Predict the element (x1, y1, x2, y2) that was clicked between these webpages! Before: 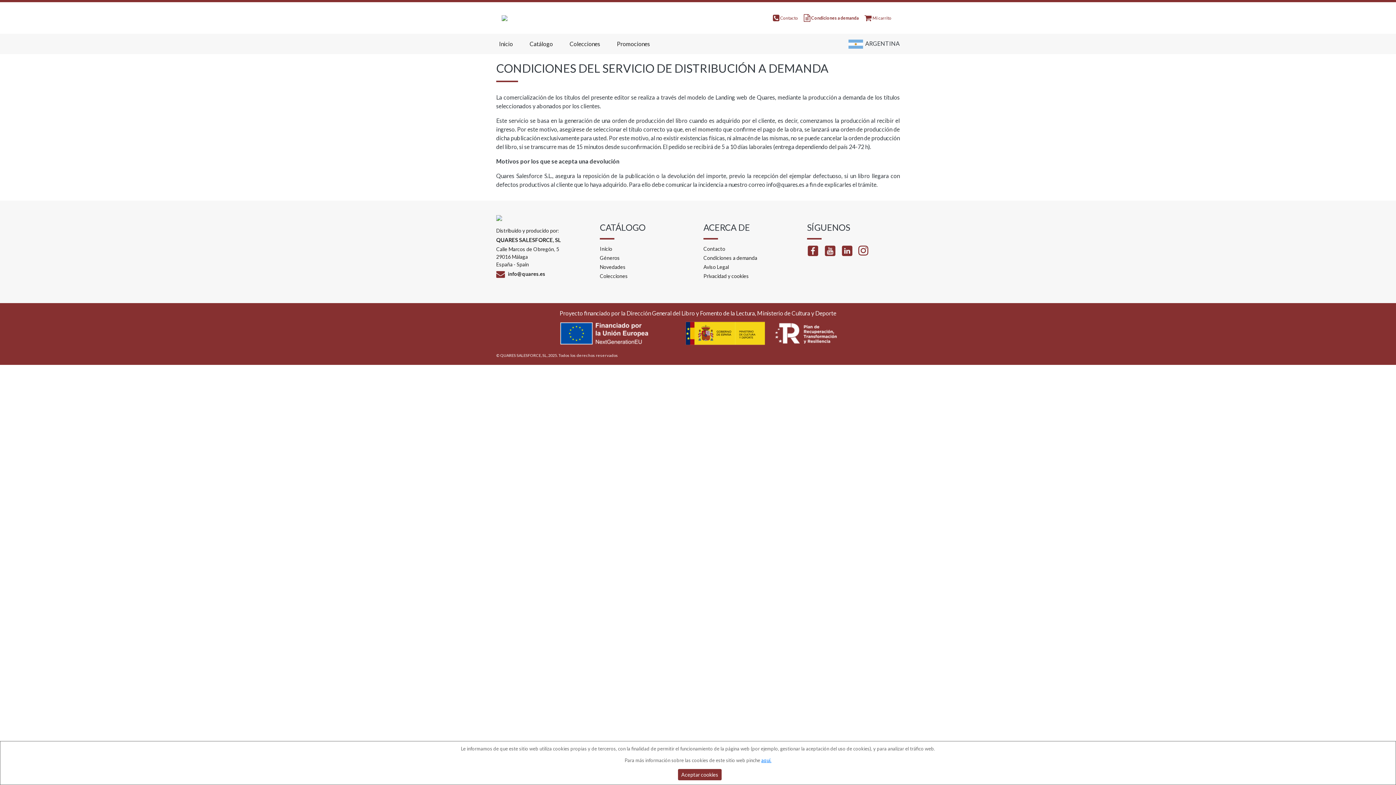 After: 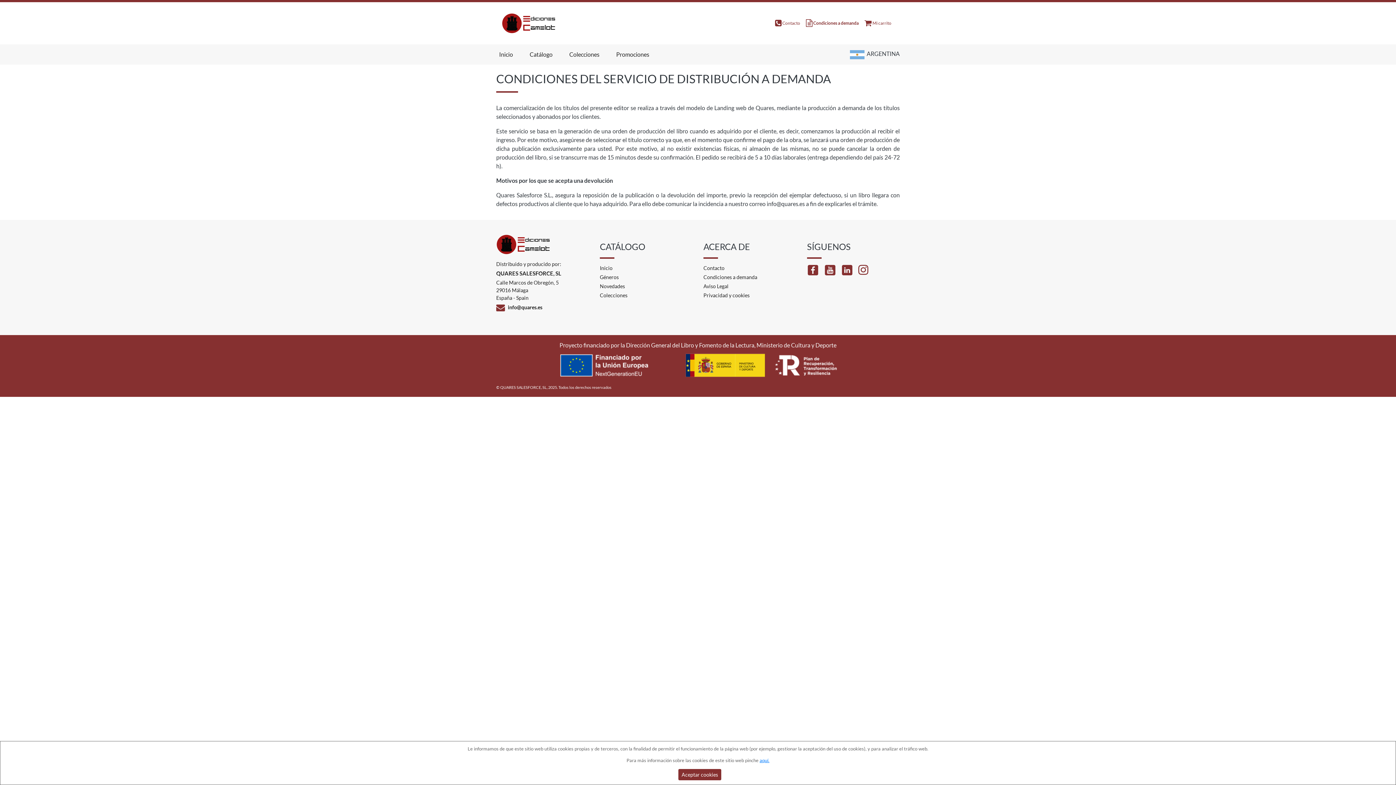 Action: label: Condiciones a demanda bbox: (703, 254, 757, 261)